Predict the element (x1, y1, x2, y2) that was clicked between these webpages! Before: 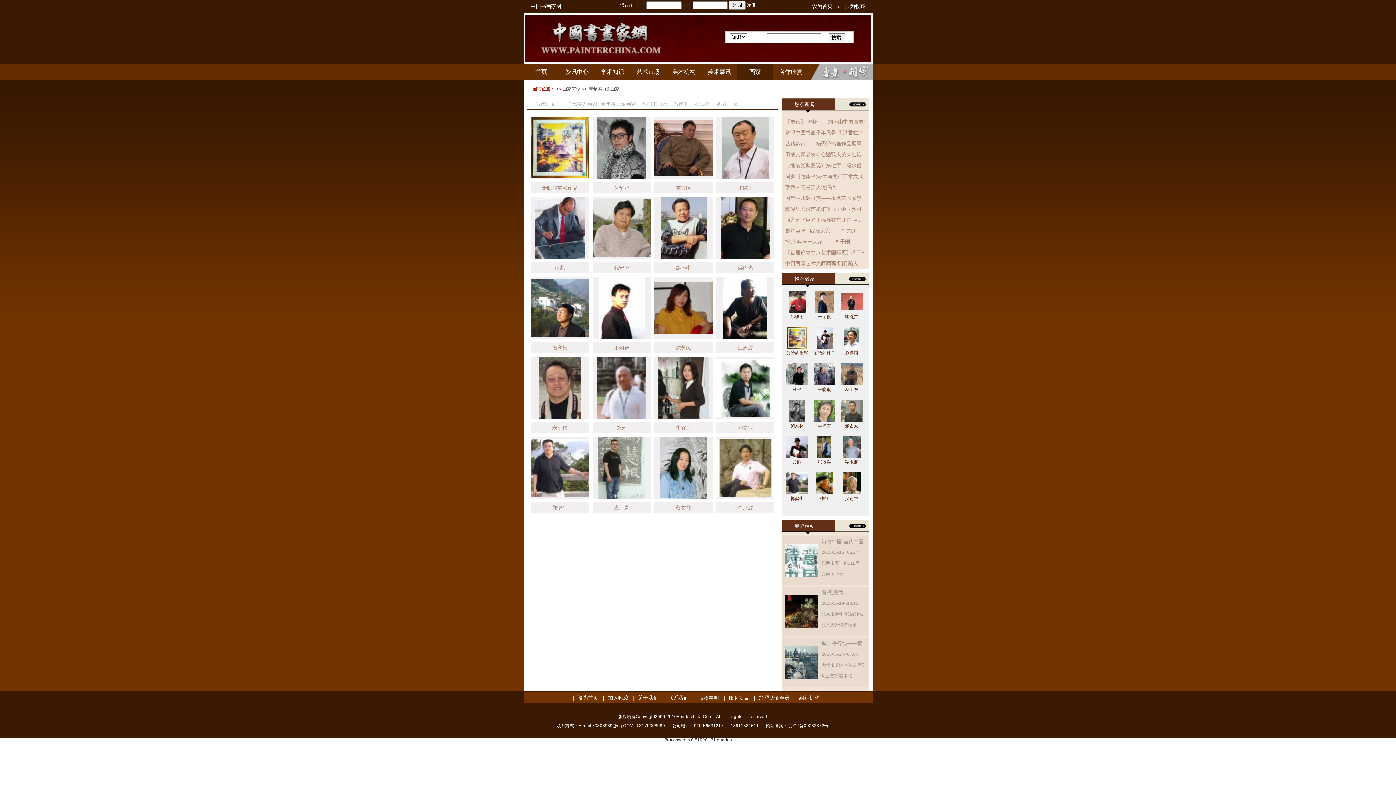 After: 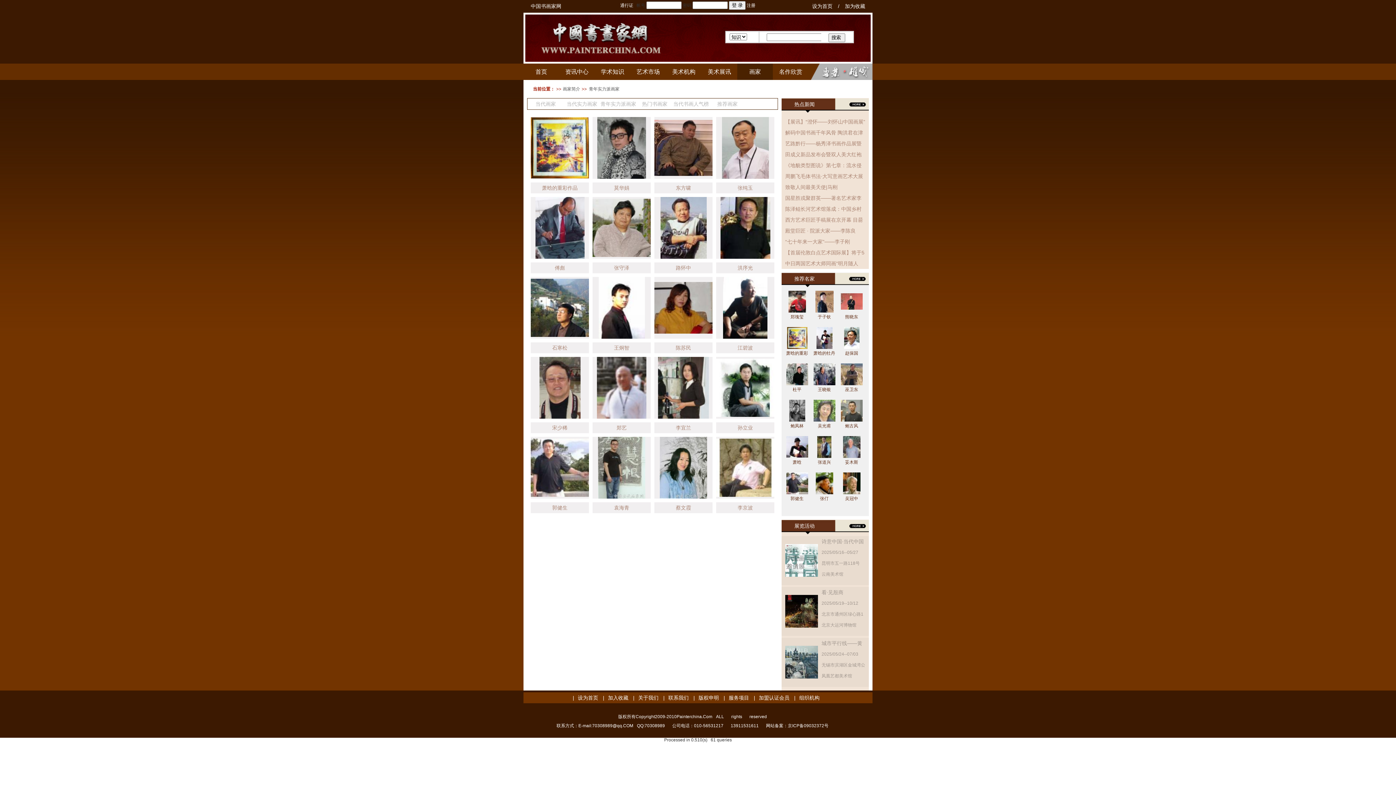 Action: bbox: (818, 423, 831, 428) label: 吴光甫